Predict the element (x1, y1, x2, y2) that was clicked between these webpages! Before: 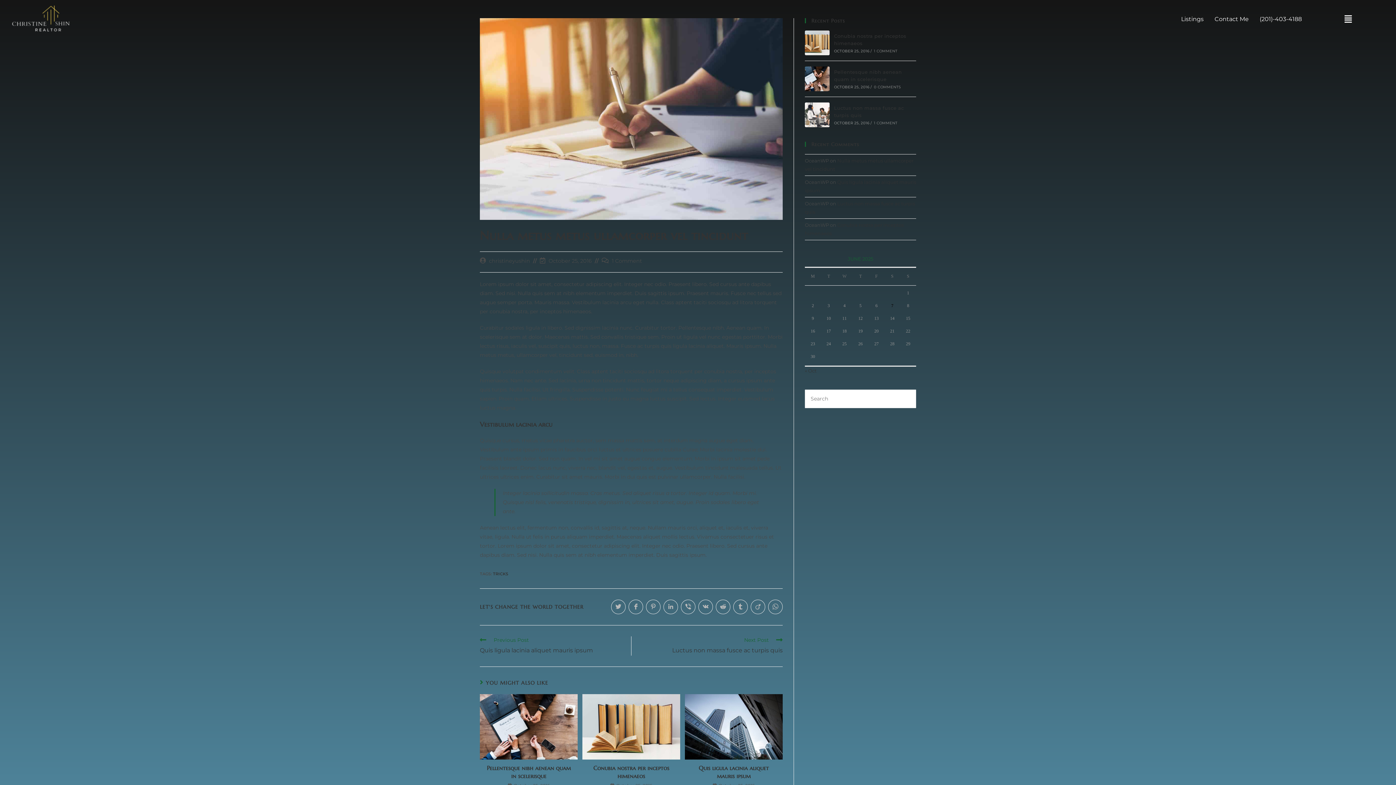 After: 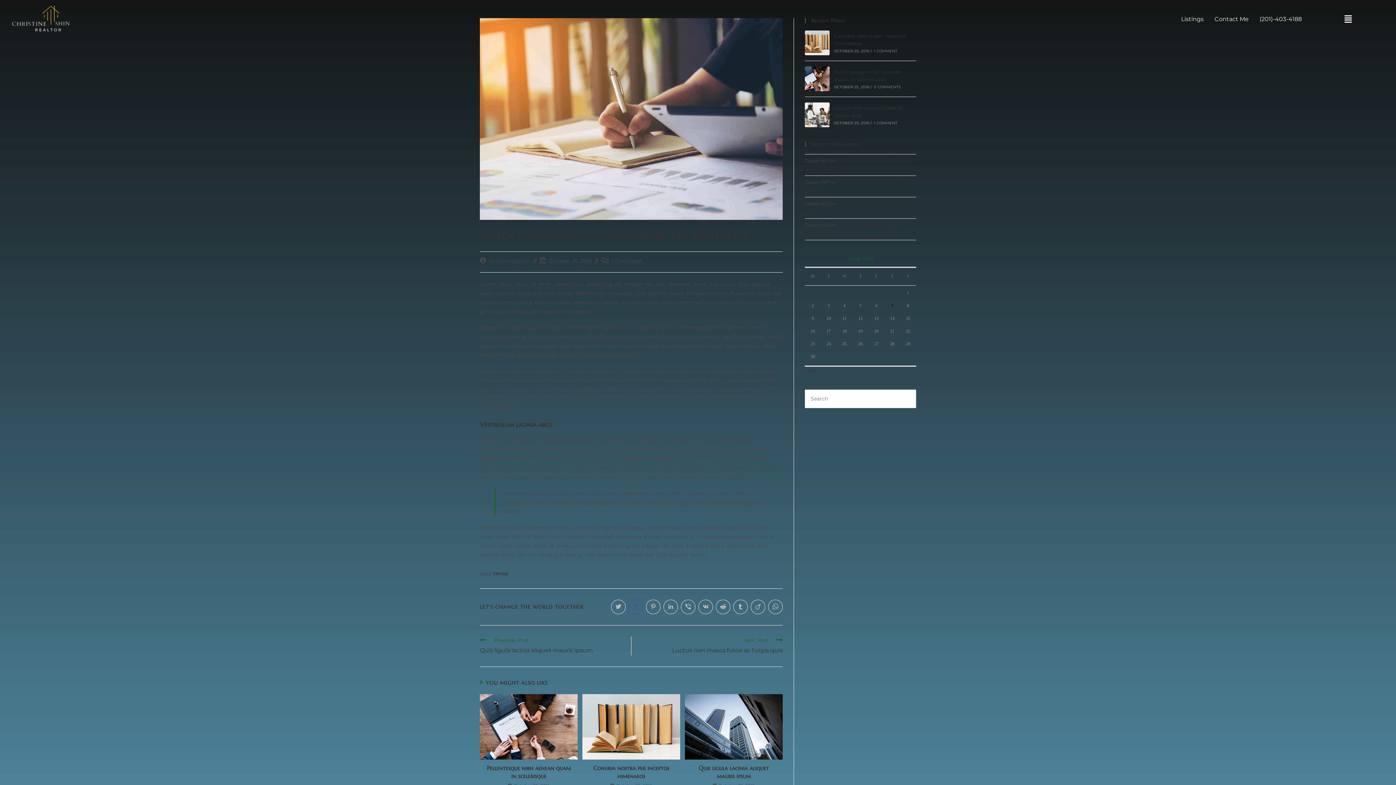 Action: label: Share on Facebook bbox: (628, 600, 643, 614)